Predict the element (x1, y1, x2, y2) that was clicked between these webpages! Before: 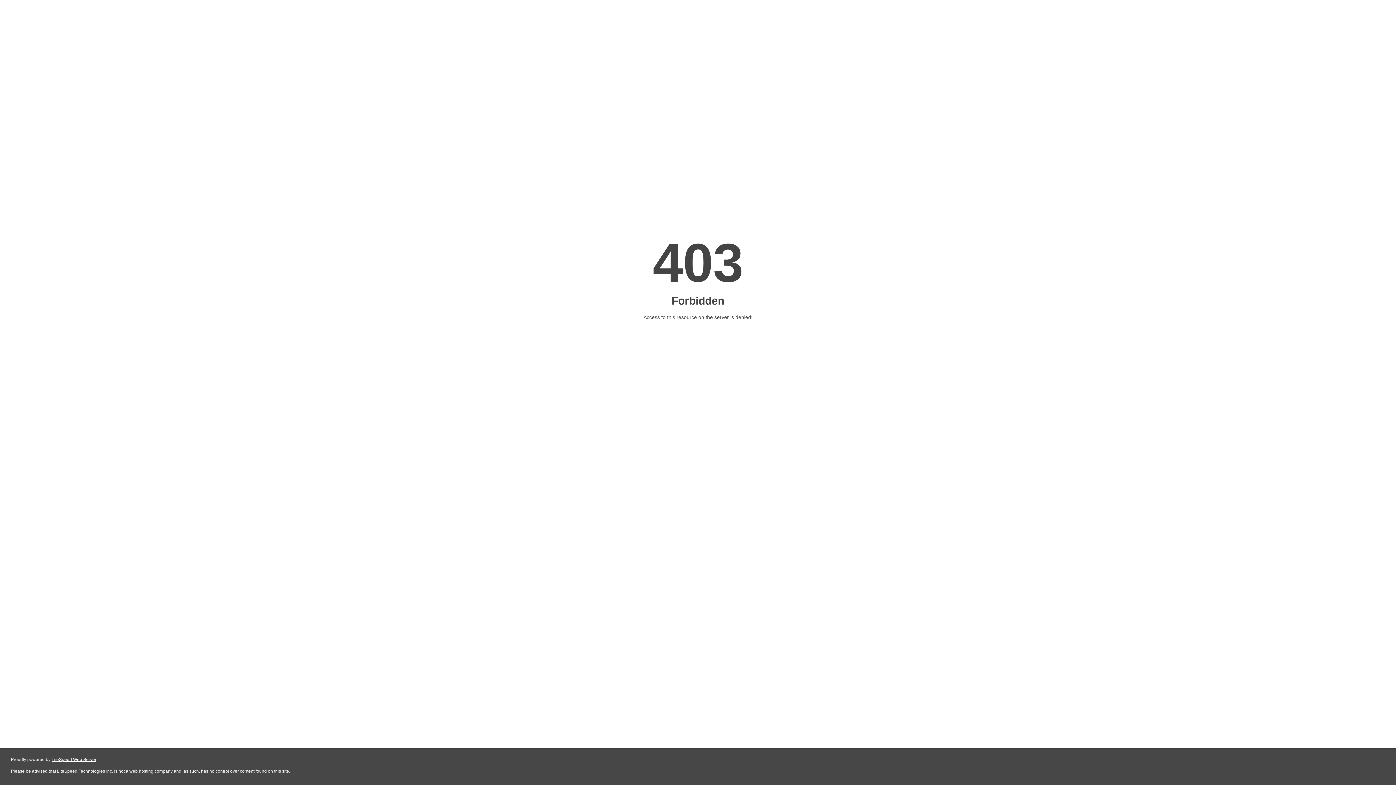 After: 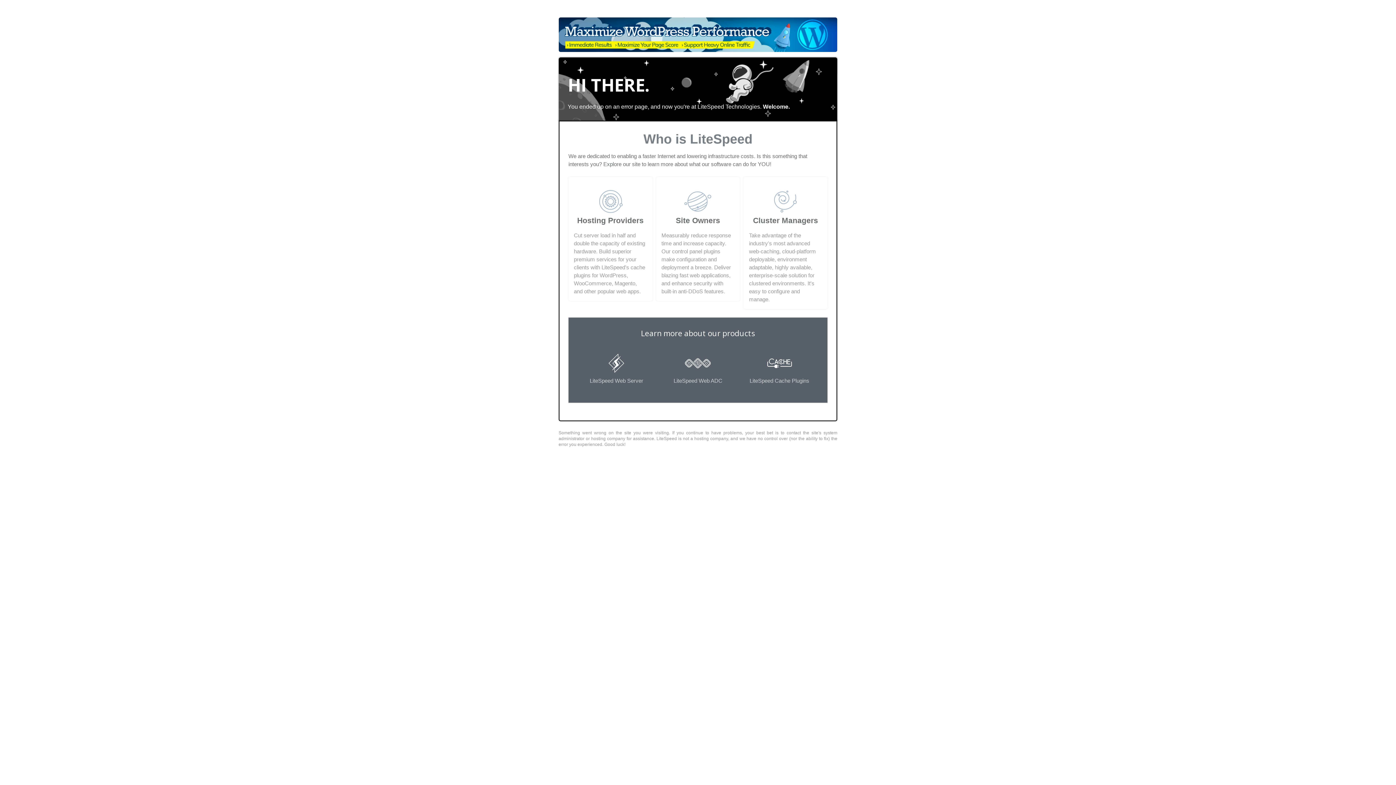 Action: label: LiteSpeed Web Server bbox: (51, 757, 96, 762)